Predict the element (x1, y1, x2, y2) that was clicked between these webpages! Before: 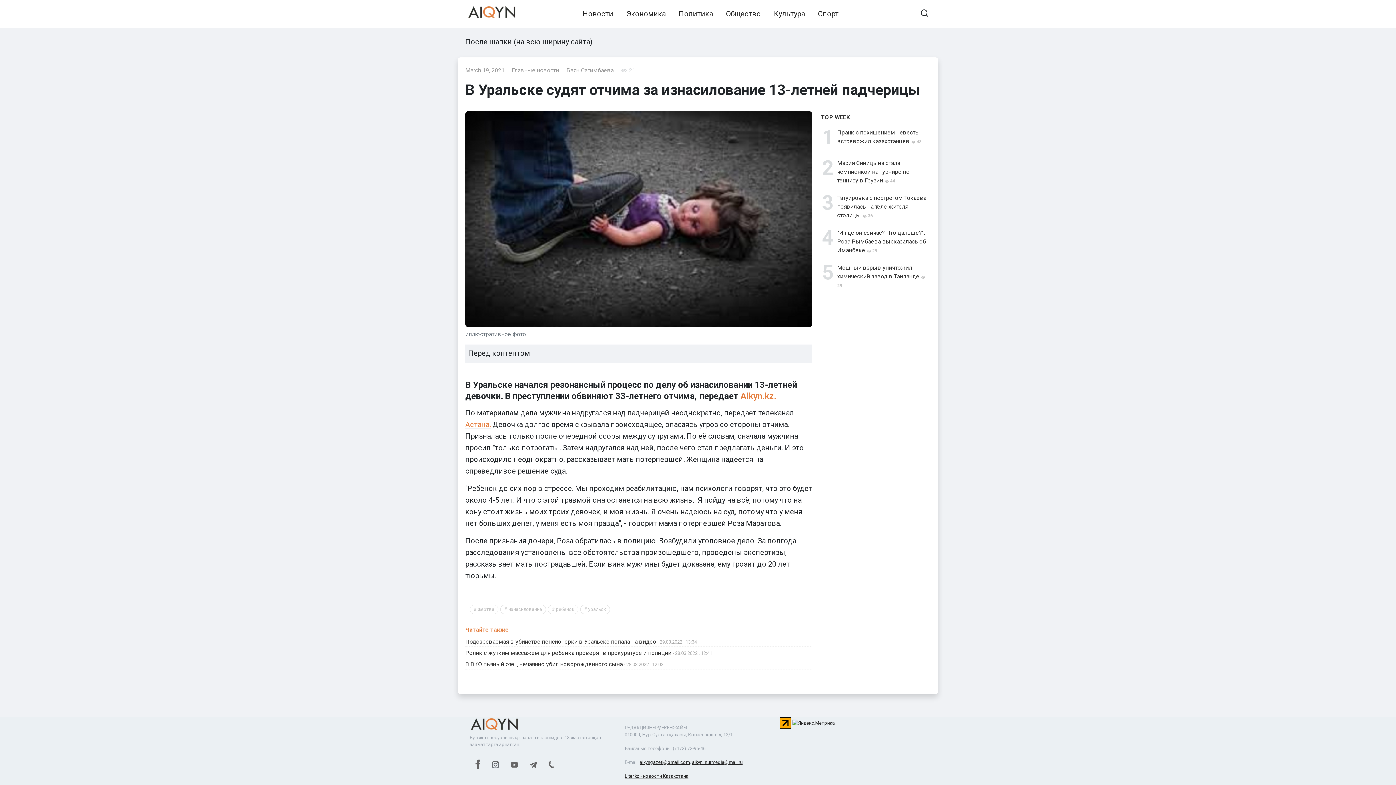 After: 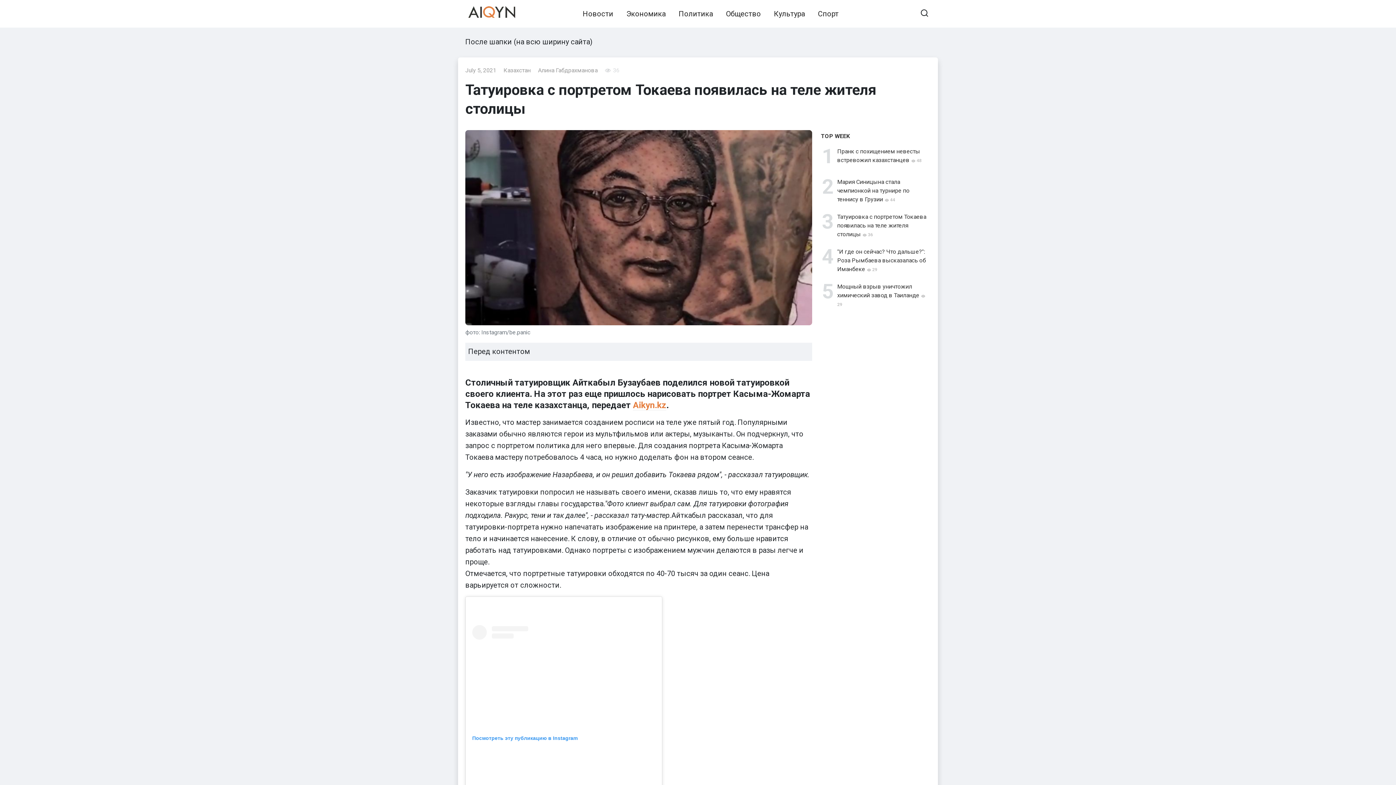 Action: label: Татуировка с портретом Токаева появилась на теле жителя столицы bbox: (837, 194, 926, 218)